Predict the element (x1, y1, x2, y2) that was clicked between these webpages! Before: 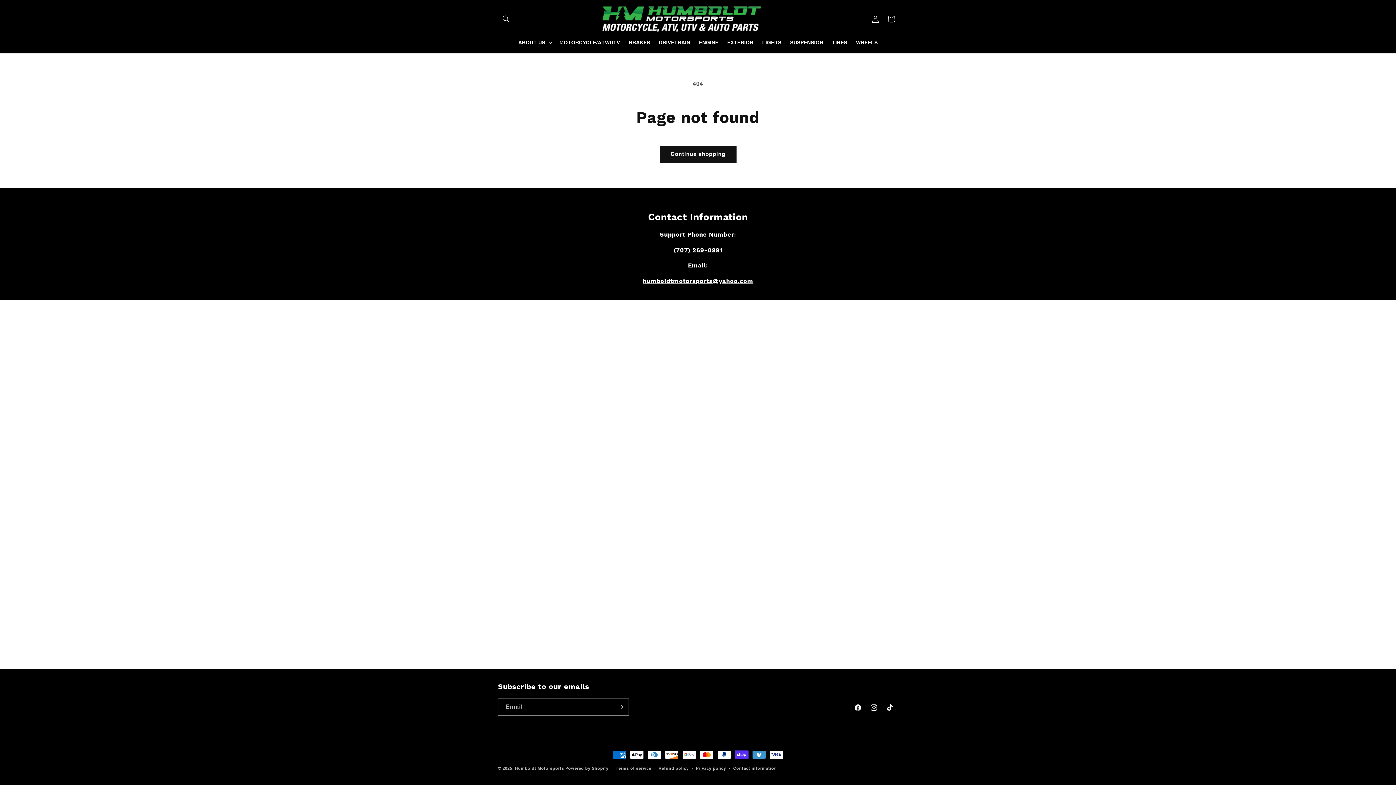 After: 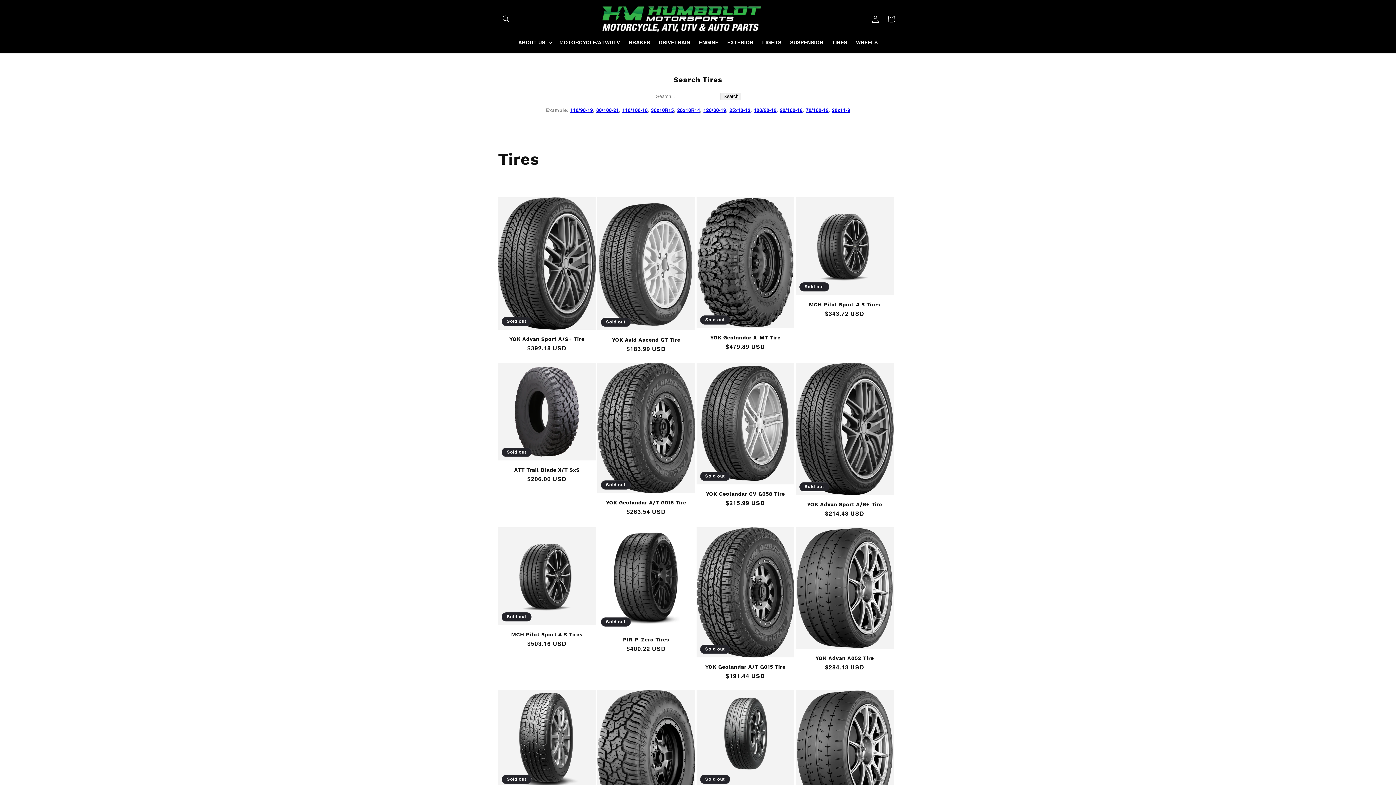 Action: label: TIRES bbox: (827, 34, 851, 50)